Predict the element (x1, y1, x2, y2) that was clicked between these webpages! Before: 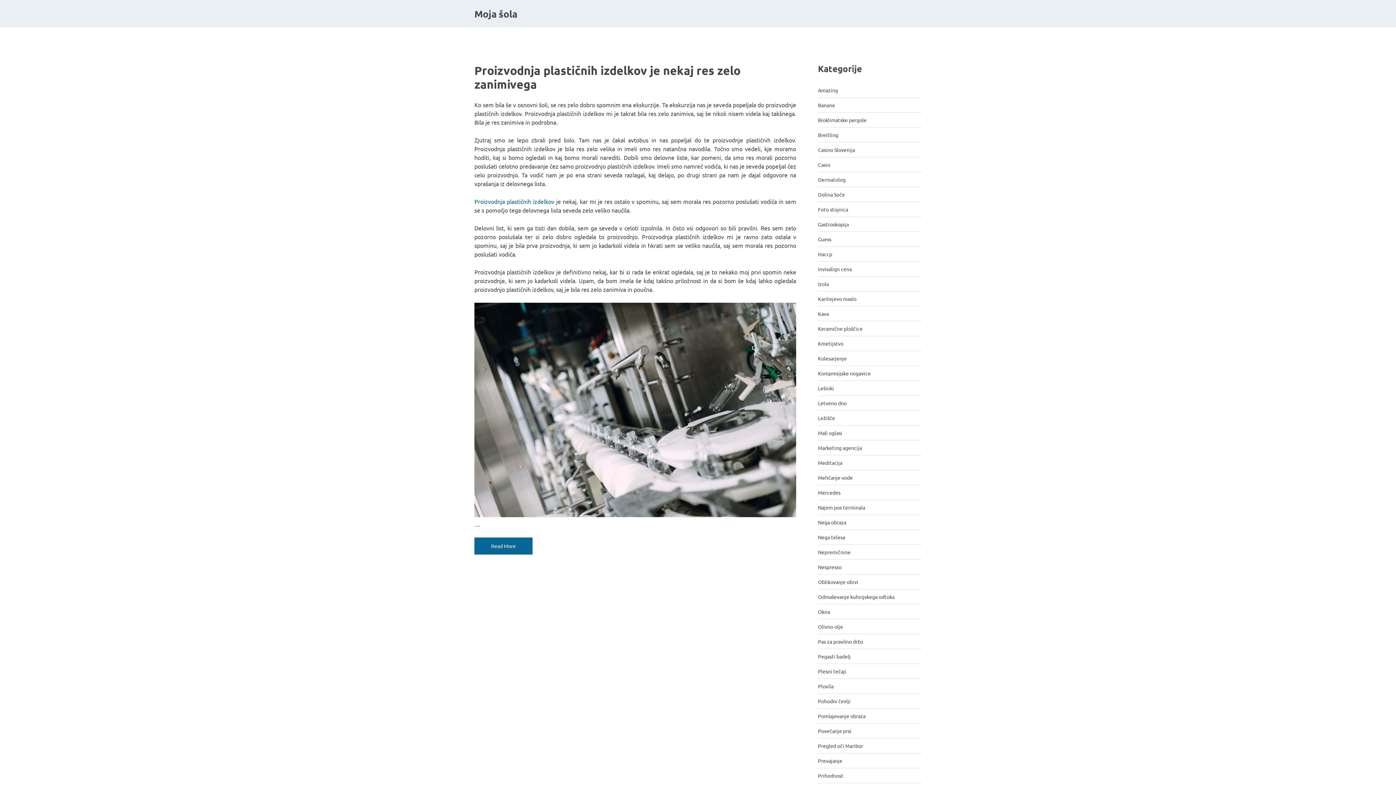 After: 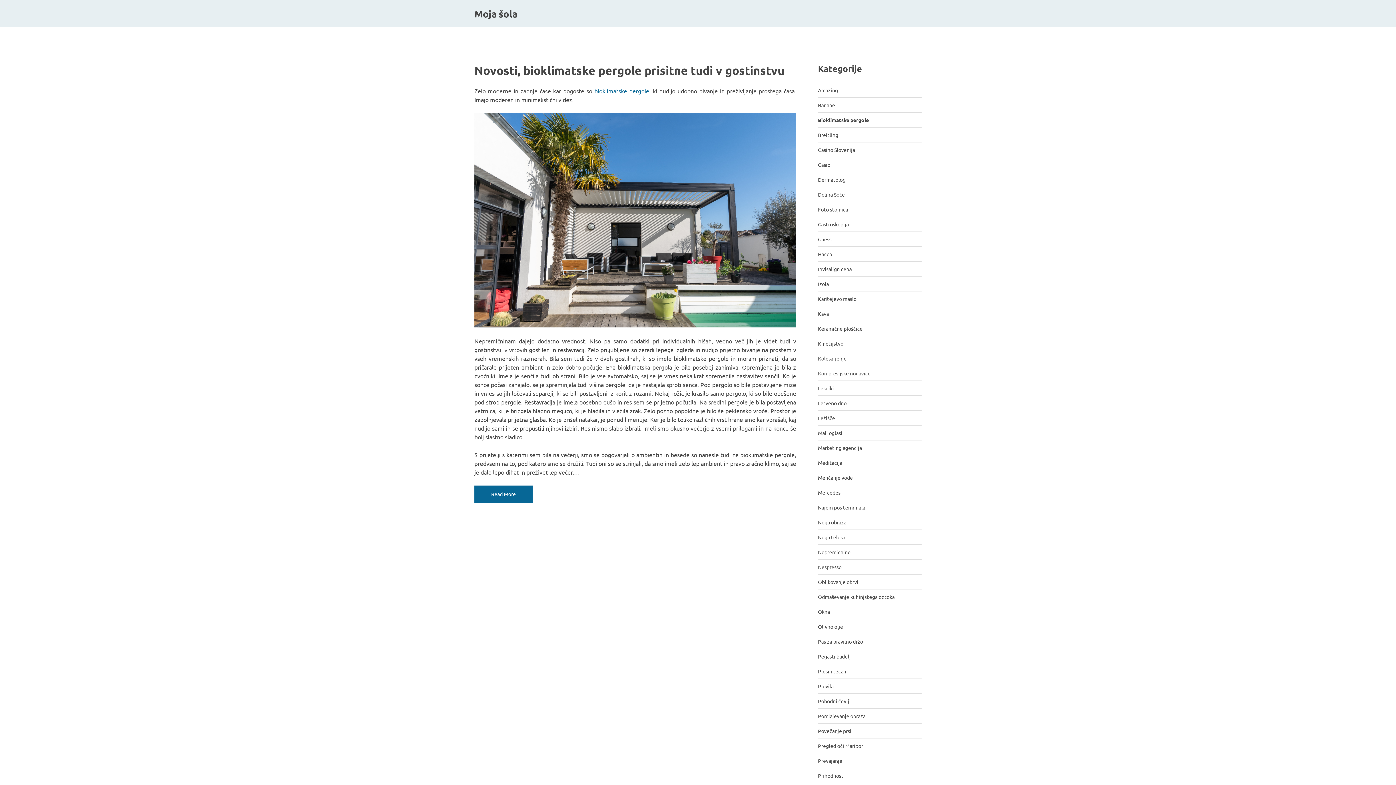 Action: bbox: (818, 112, 921, 127) label: Bioklimatske pergole